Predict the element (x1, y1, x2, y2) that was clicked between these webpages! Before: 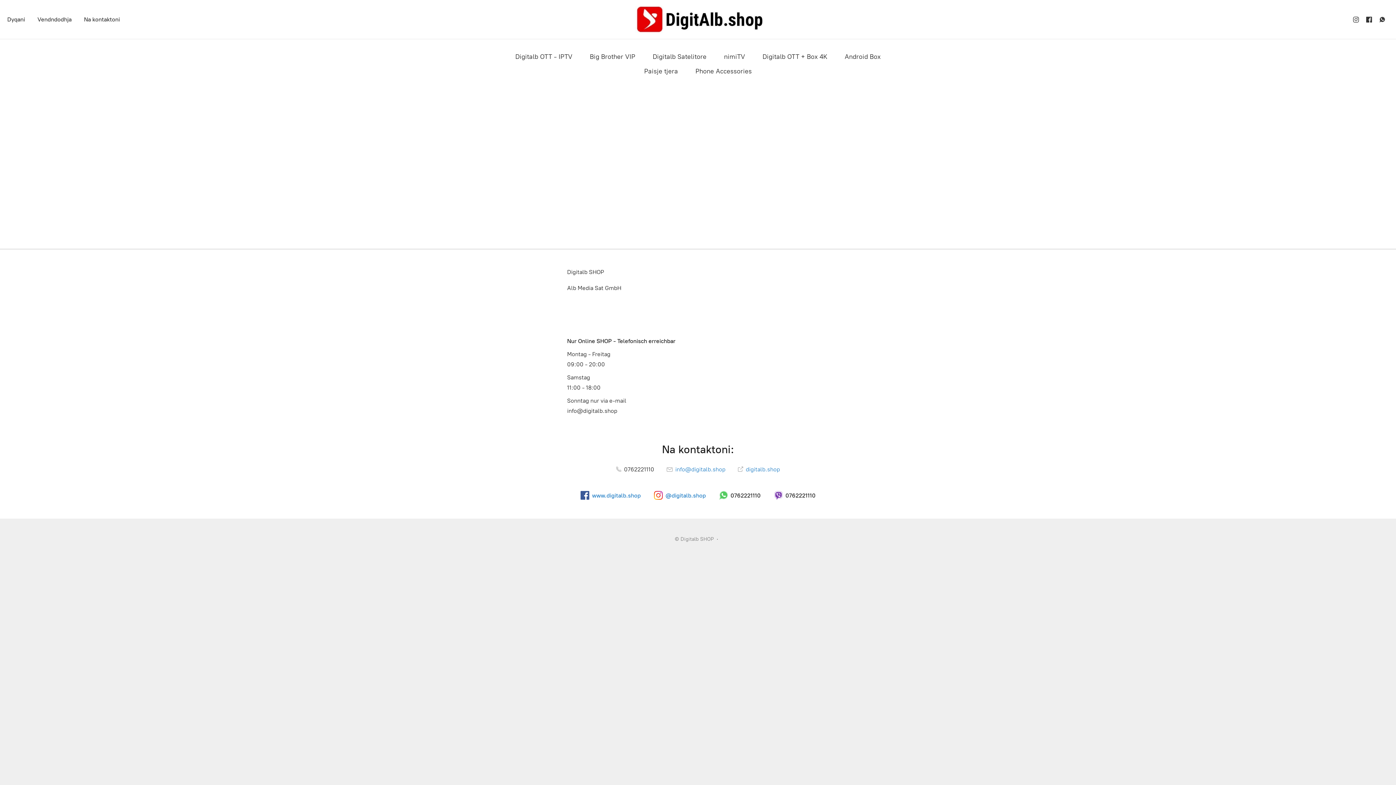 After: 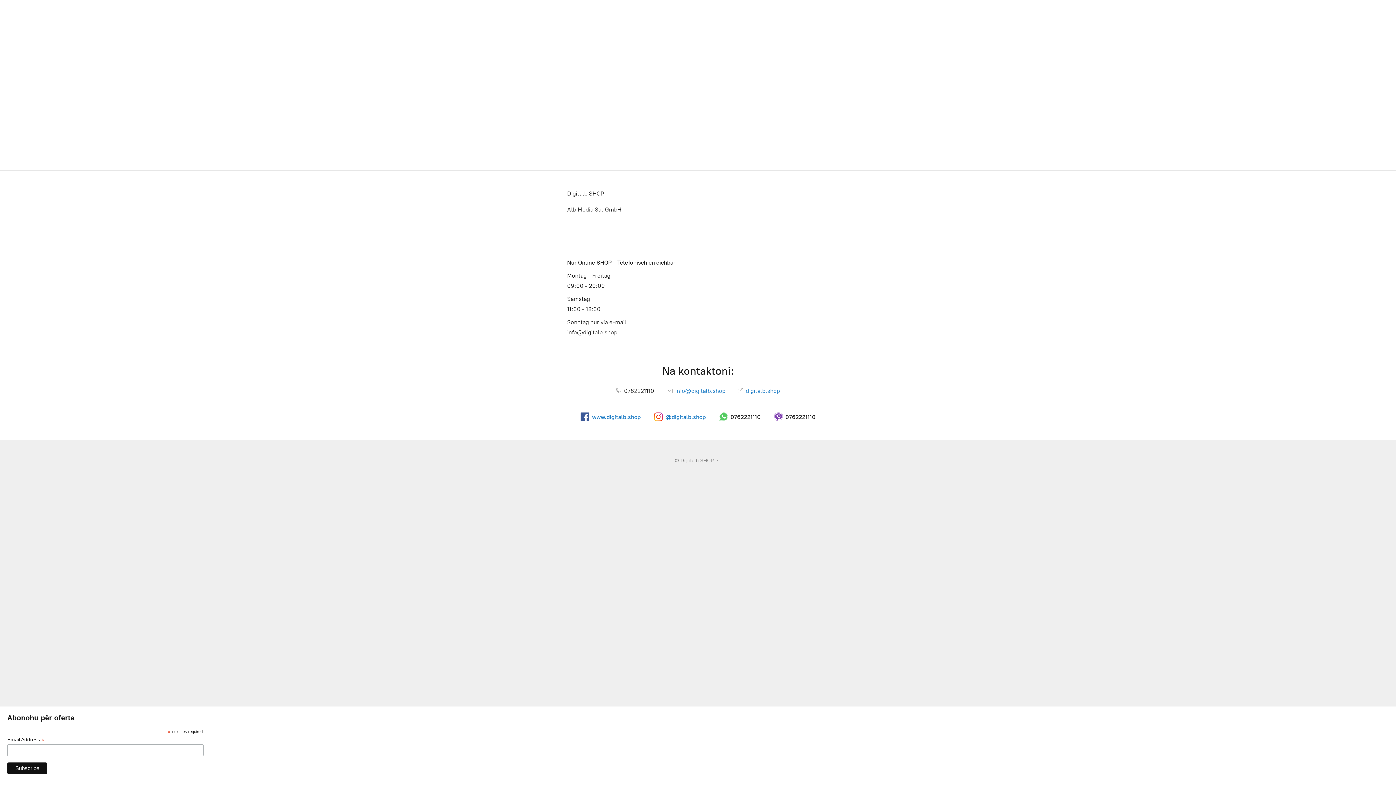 Action: bbox: (78, 14, 125, 24) label: Na kontaktoni